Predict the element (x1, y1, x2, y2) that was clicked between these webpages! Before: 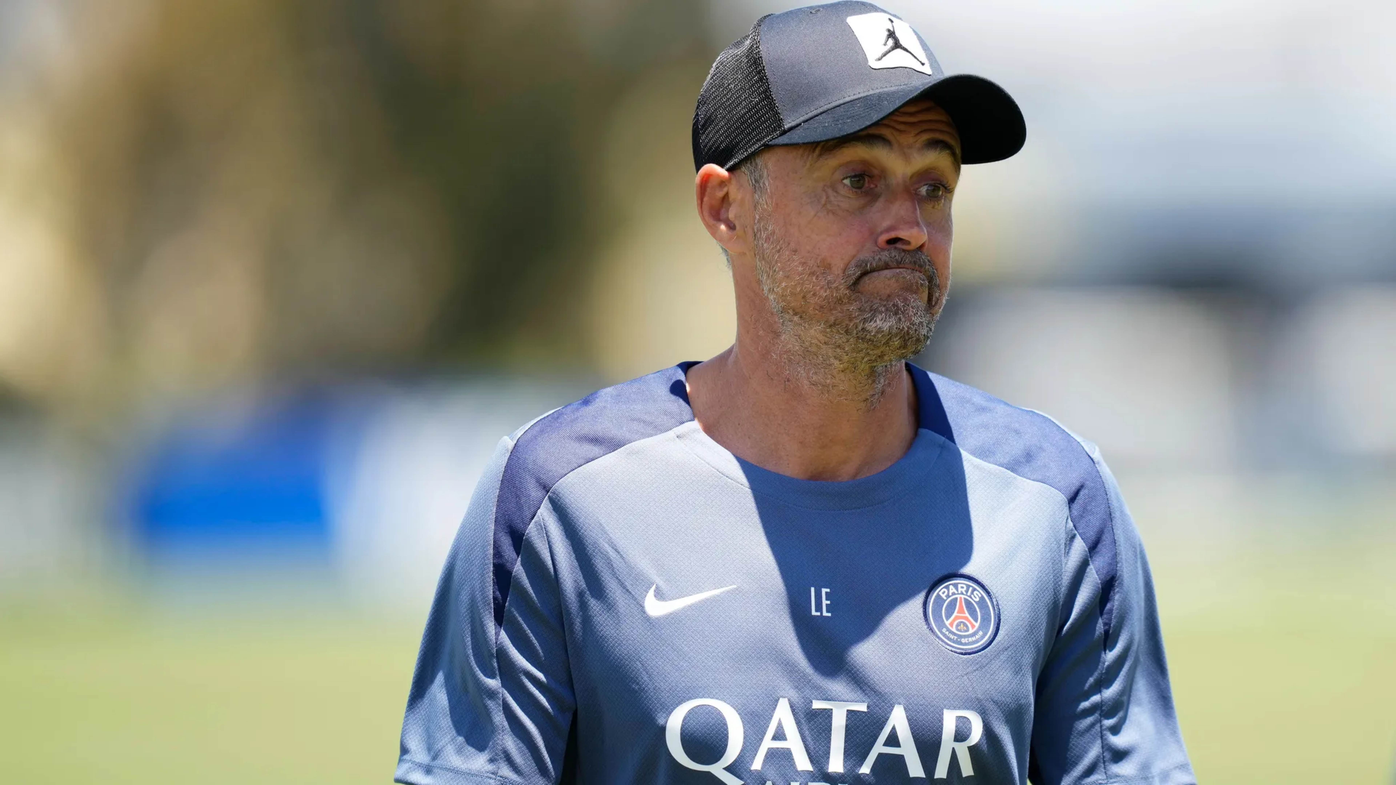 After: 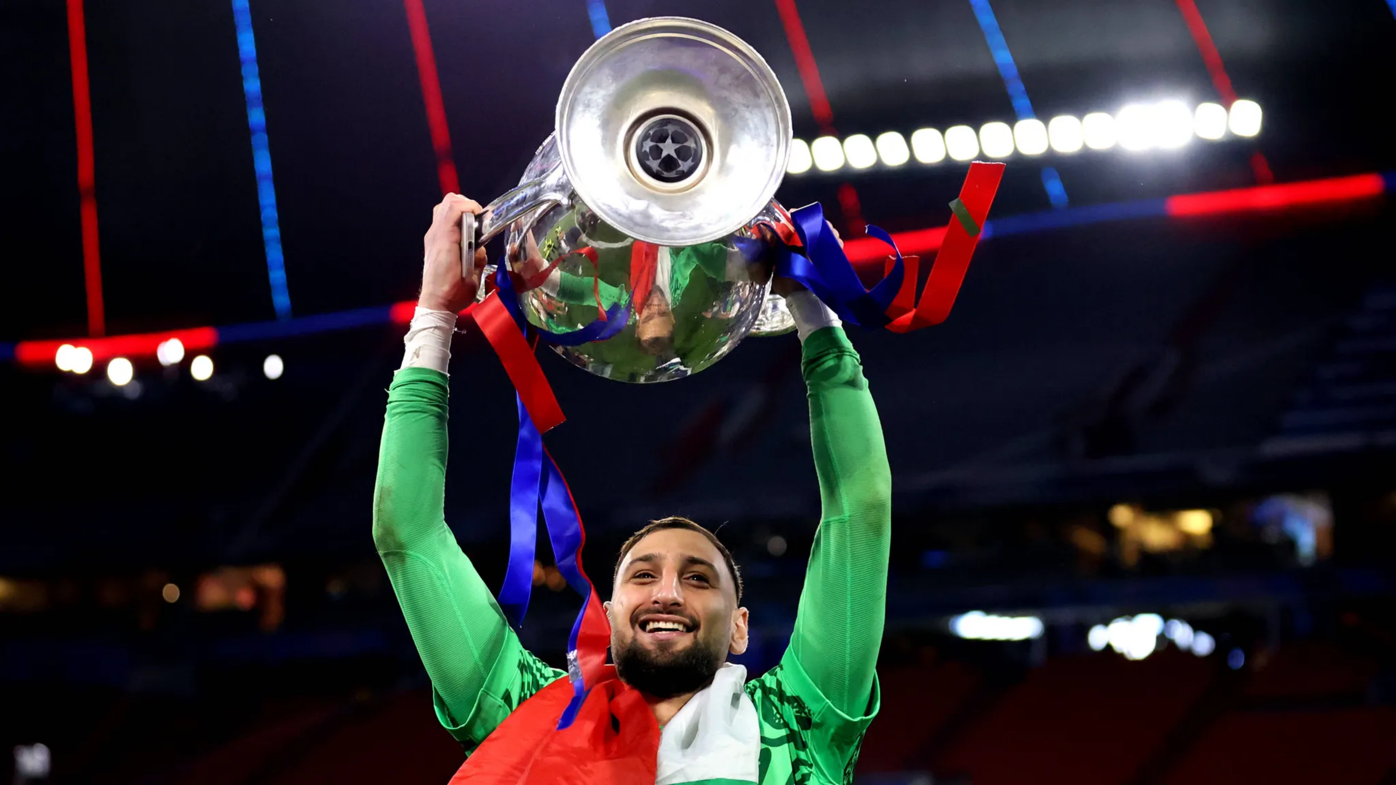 Action: label: Psg, Luis Enrique shock contro il Mondiale per Club: "Campi non all'altezza. La palla rimbalza come un coniglio"

Calcio

25/06/2025 • 06:21 bbox: (2, 490, 1393, 521)